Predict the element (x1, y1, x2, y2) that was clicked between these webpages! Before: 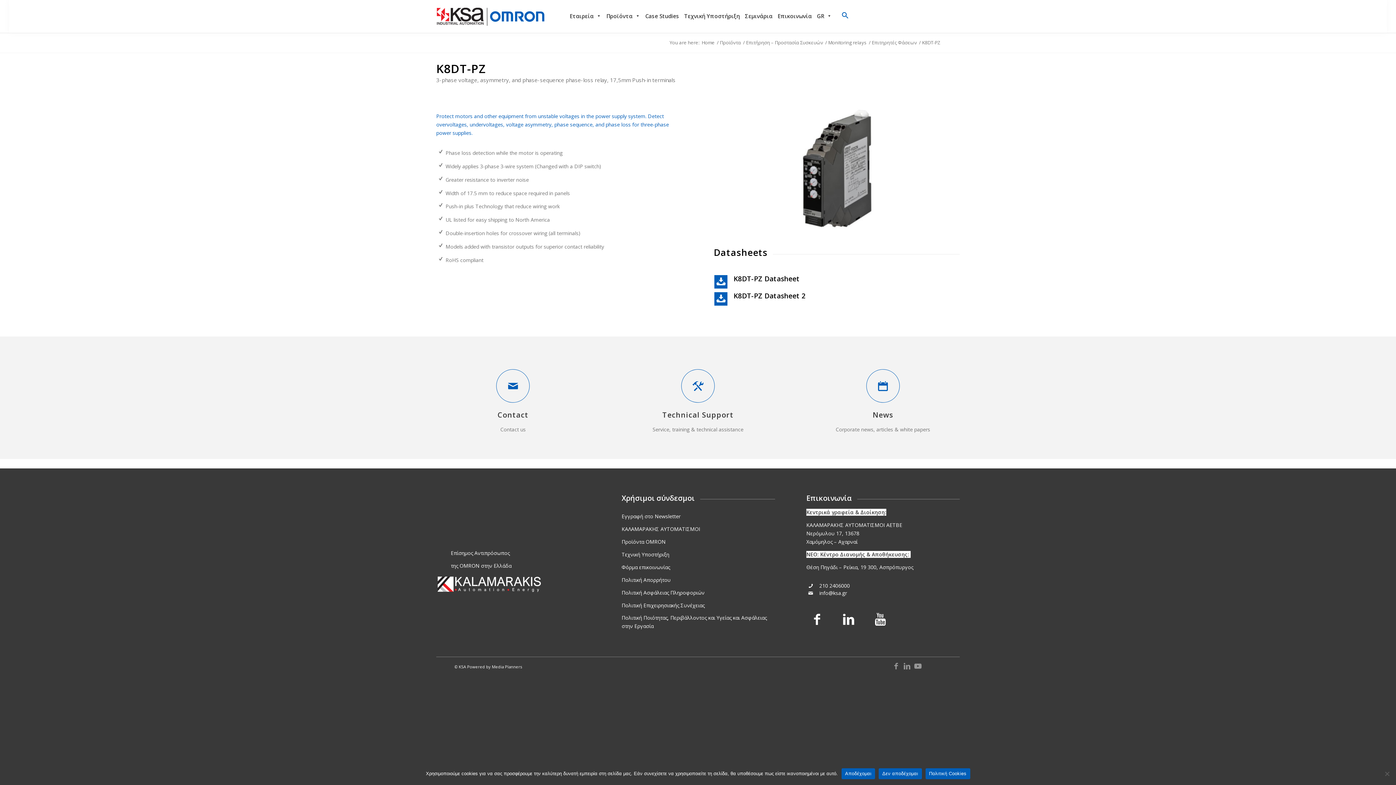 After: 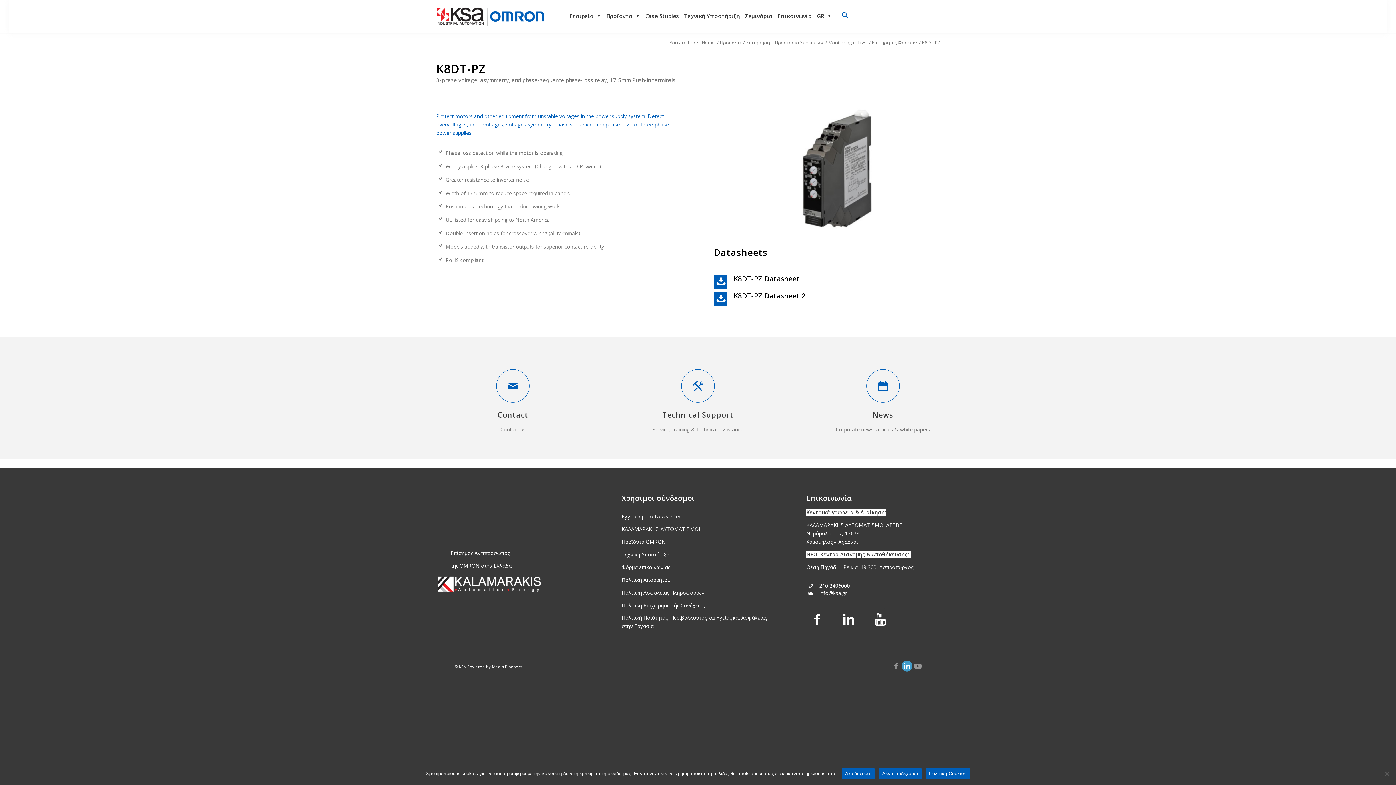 Action: label: Link to LinkedIn bbox: (901, 661, 912, 672)